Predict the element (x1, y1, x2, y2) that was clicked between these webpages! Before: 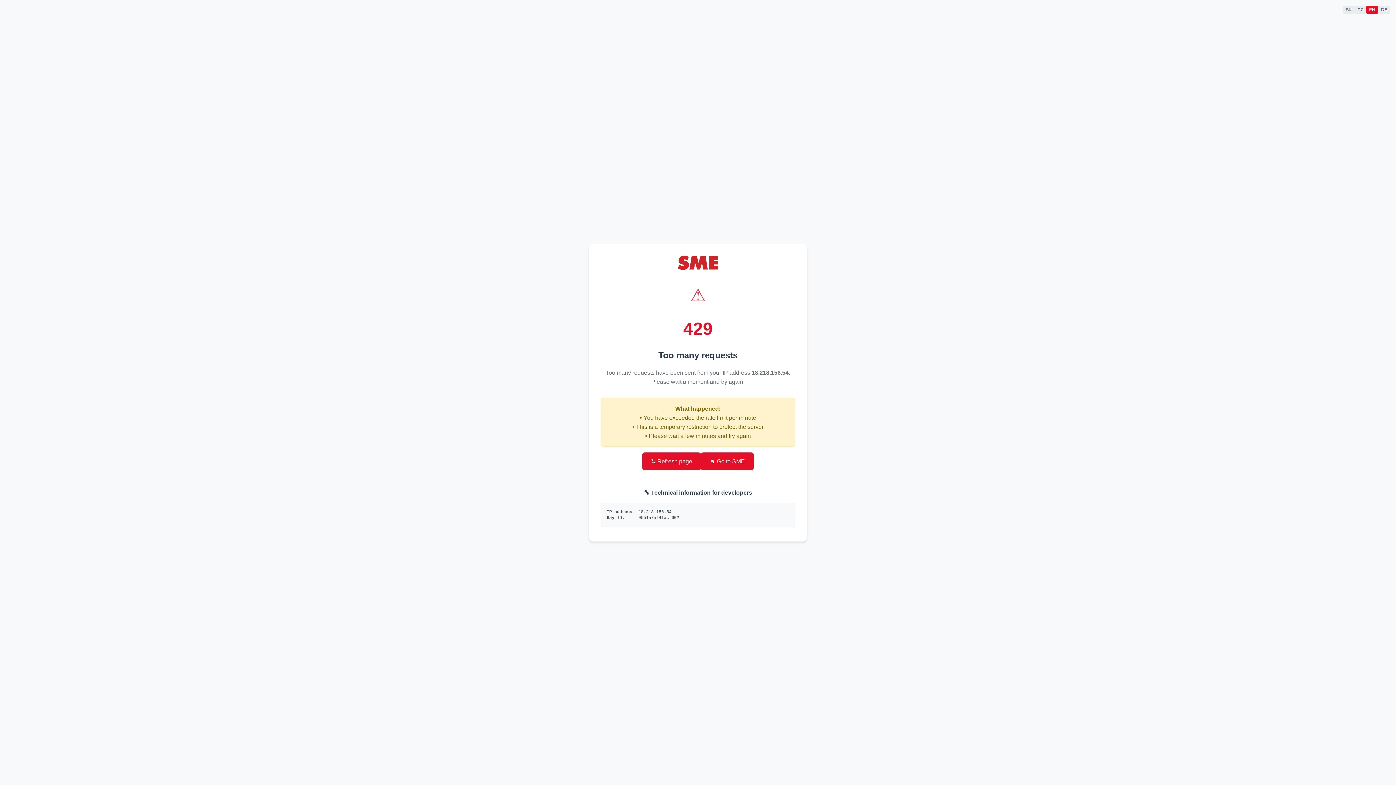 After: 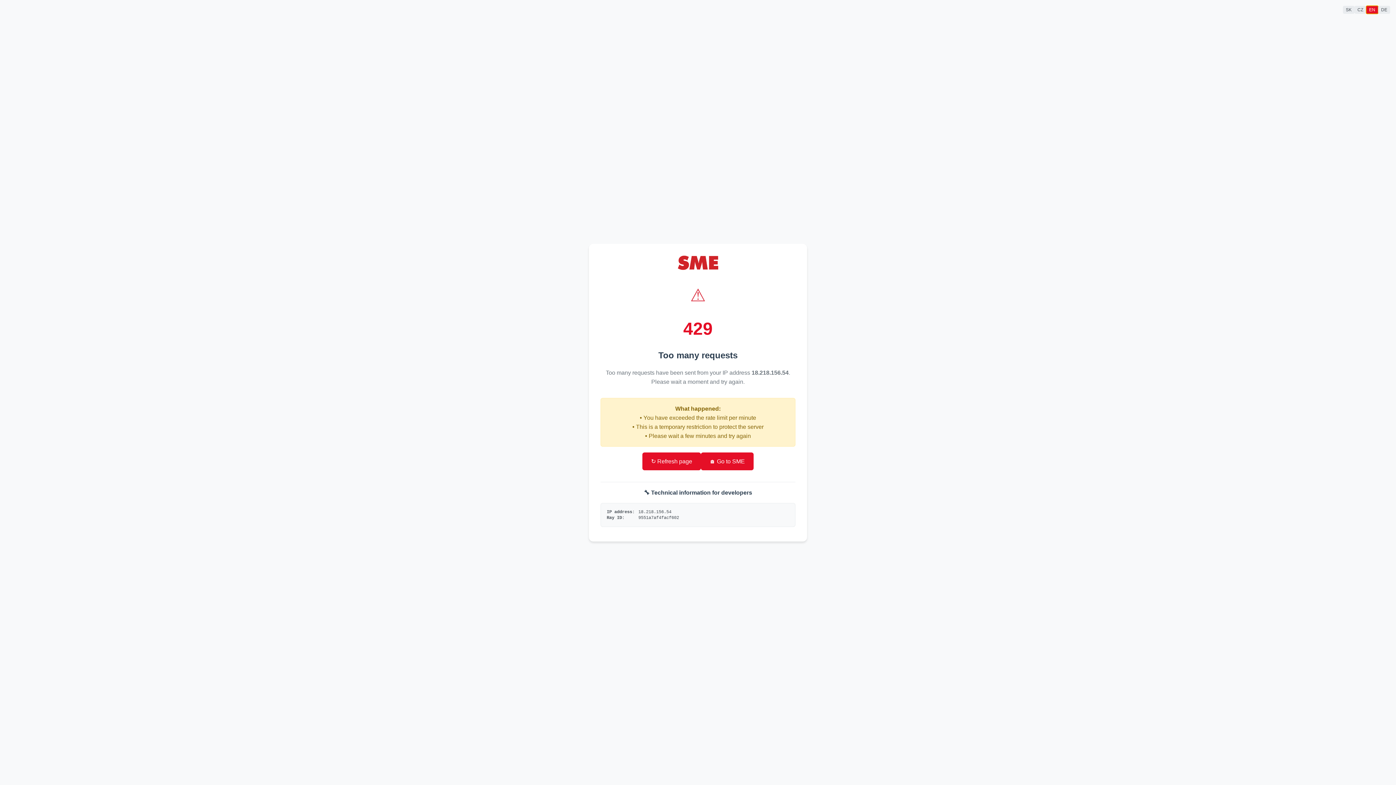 Action: label: EN bbox: (1366, 5, 1378, 13)